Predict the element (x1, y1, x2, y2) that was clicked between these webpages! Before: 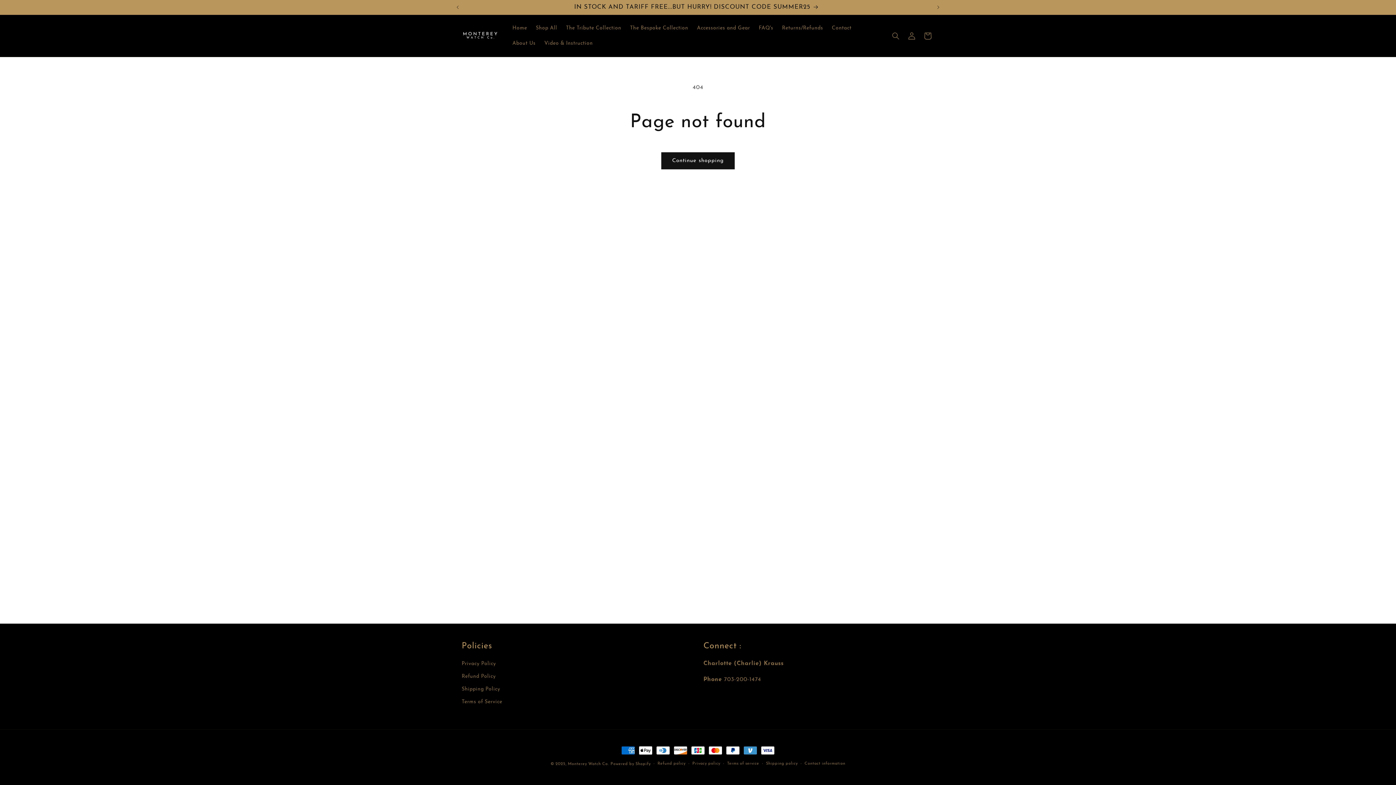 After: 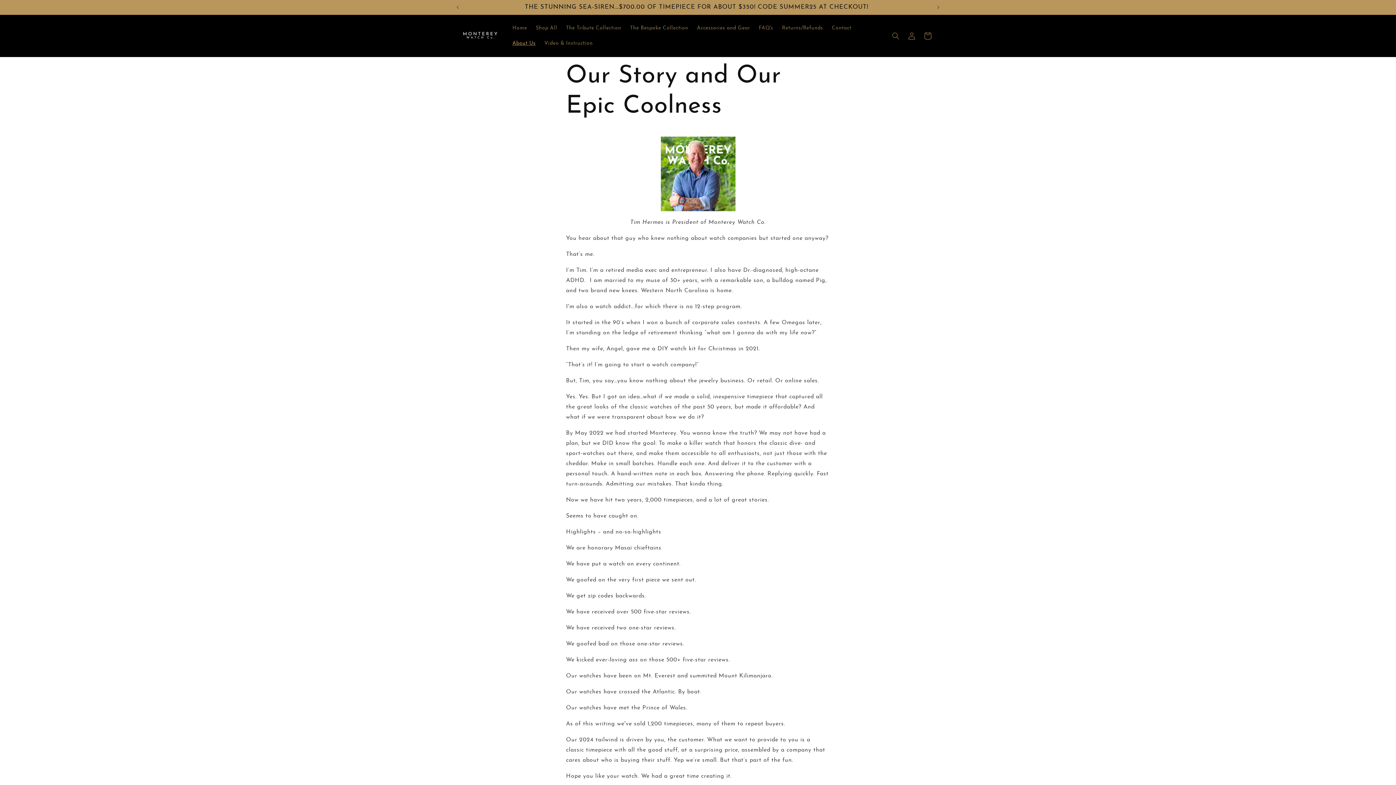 Action: bbox: (508, 35, 540, 51) label: About Us